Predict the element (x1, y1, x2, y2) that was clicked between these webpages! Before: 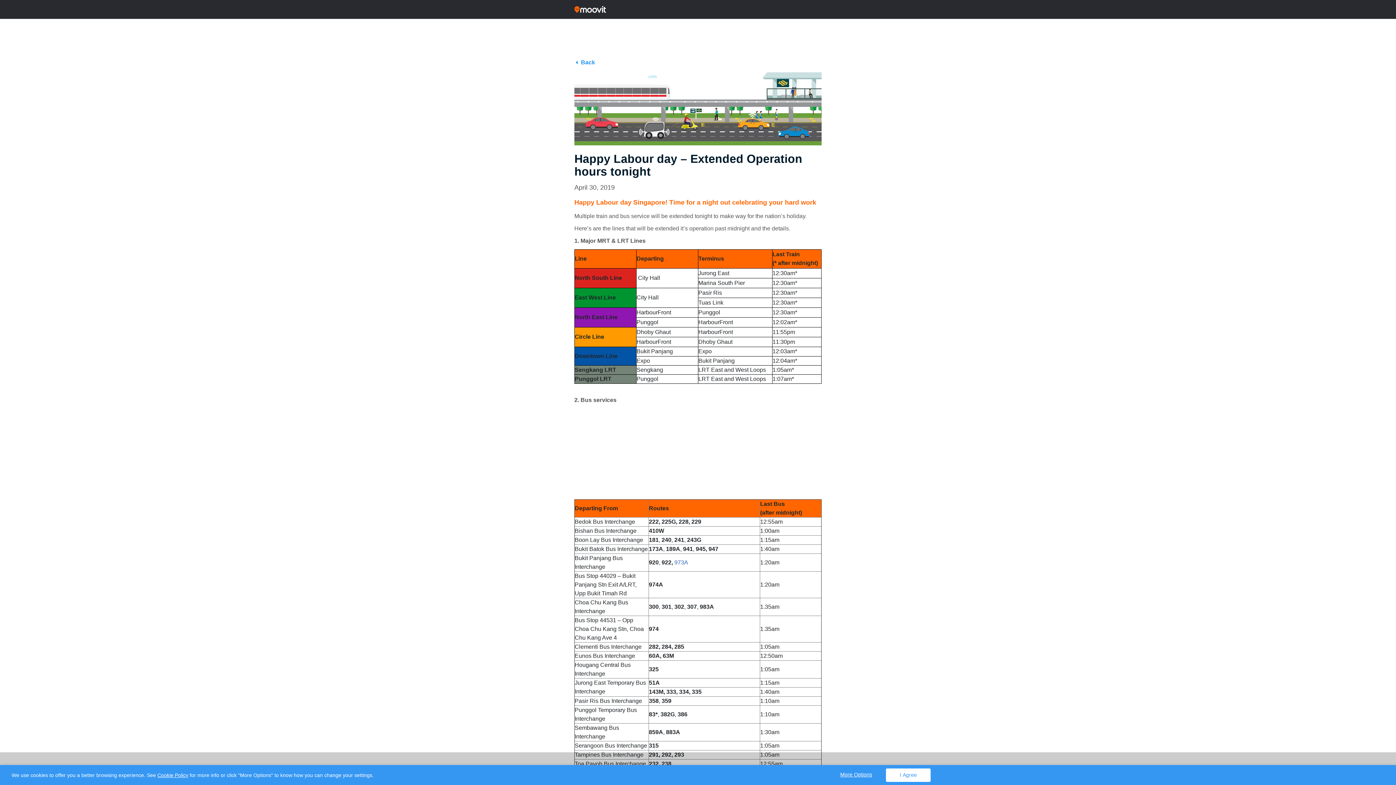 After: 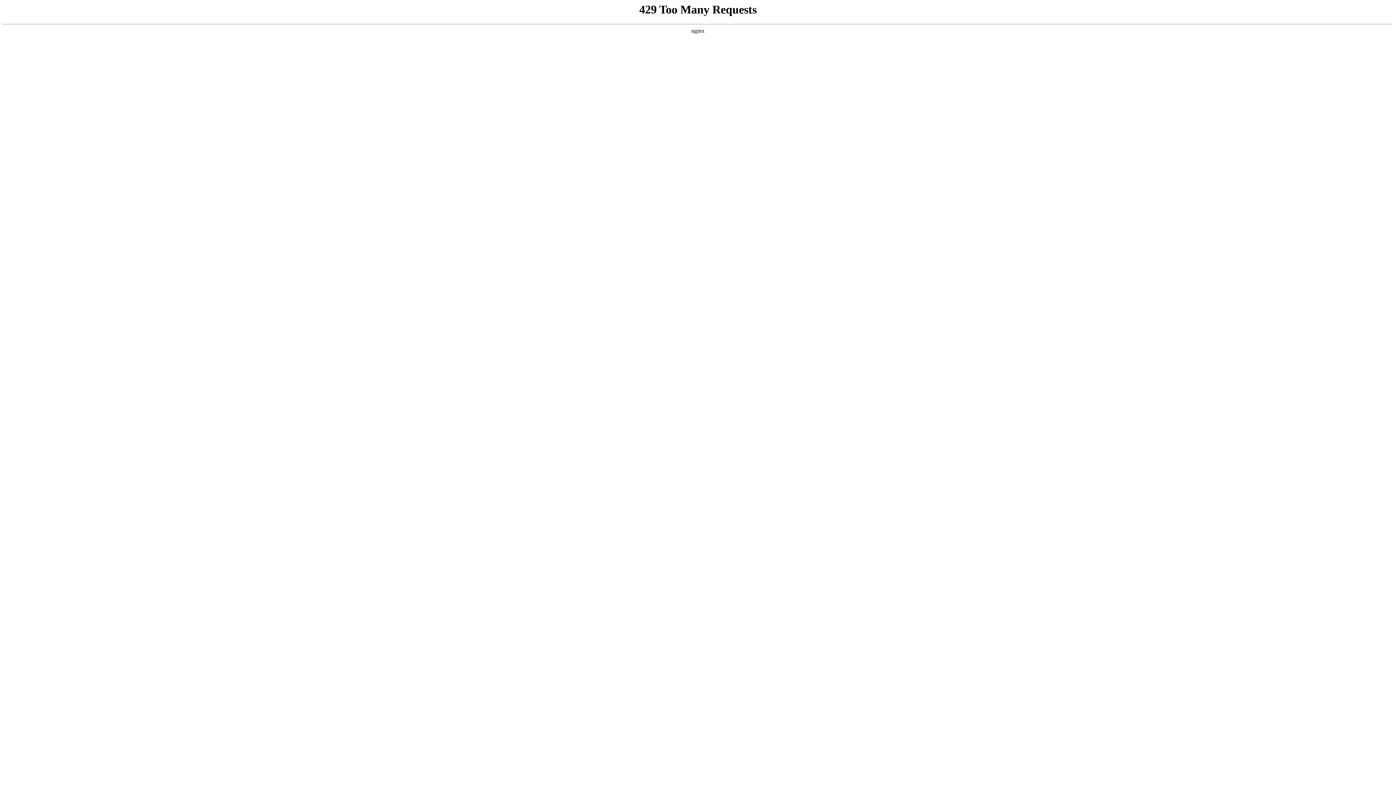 Action: bbox: (574, 3, 821, 15)